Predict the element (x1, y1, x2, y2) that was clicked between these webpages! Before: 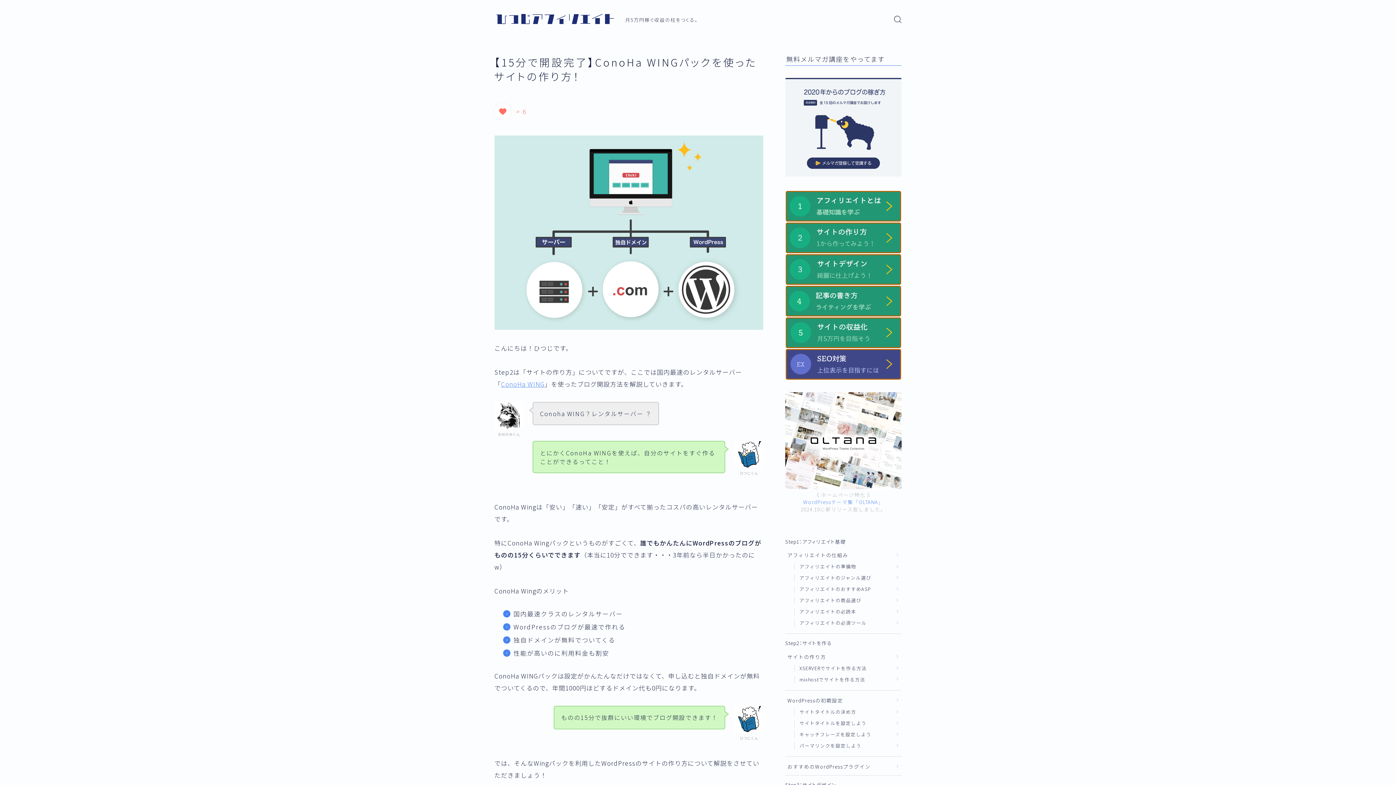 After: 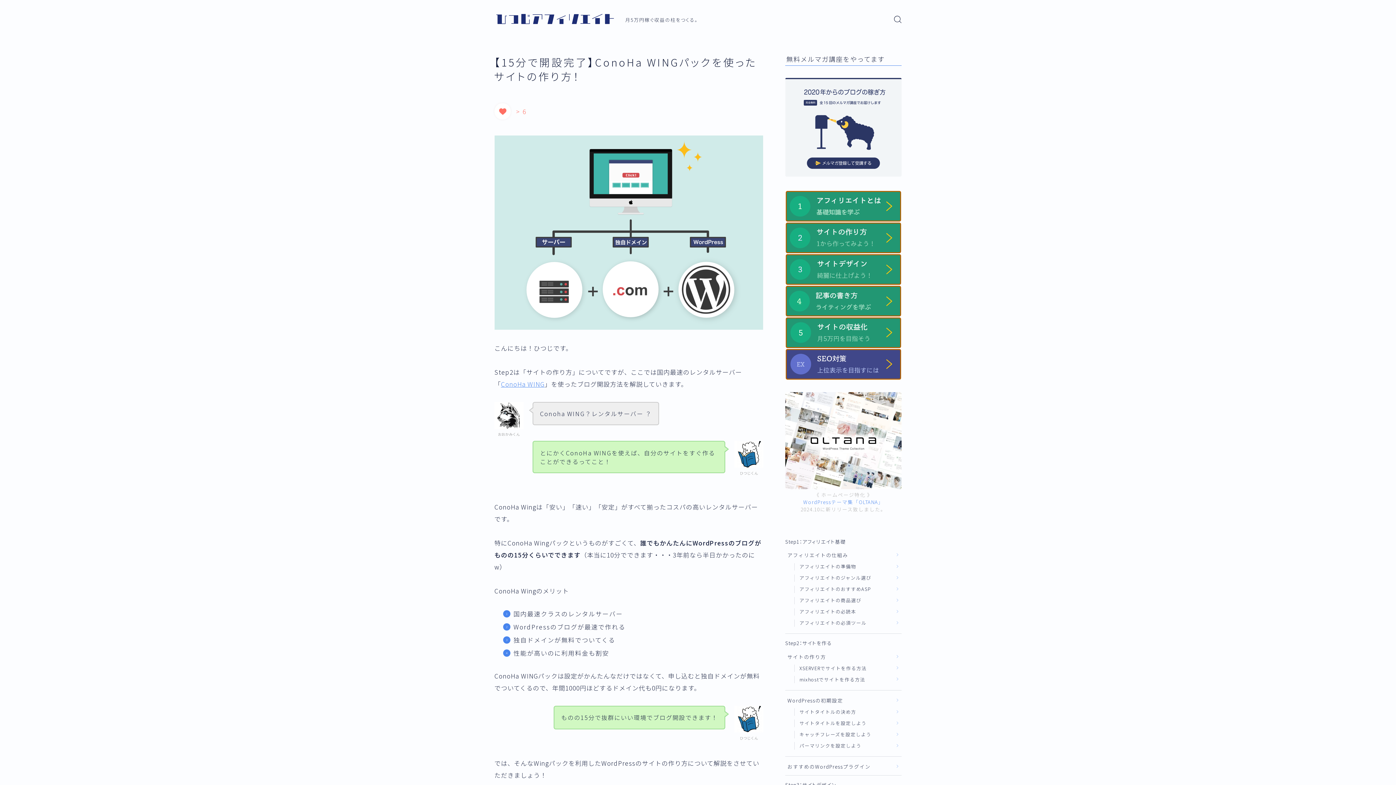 Action: bbox: (787, 653, 899, 660) label: サイトの作り方